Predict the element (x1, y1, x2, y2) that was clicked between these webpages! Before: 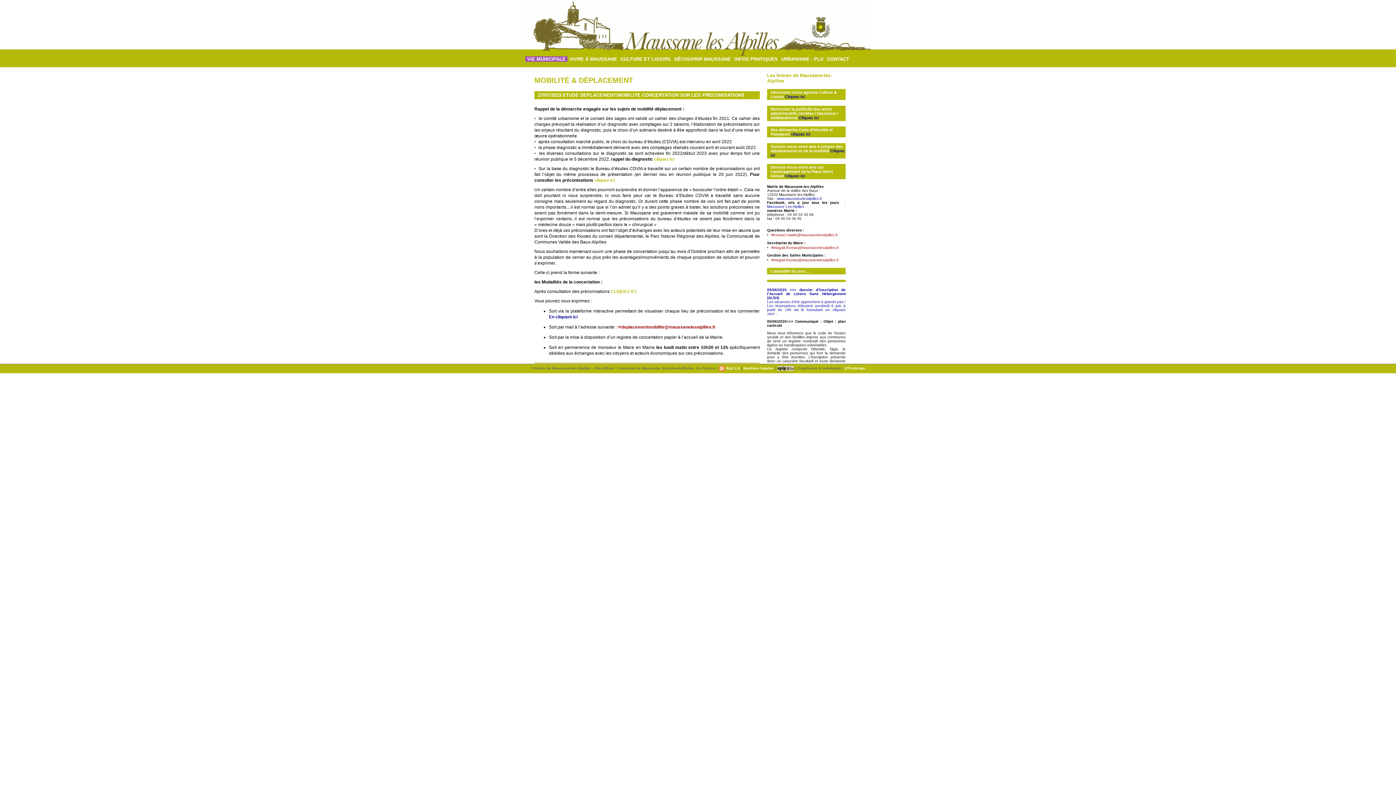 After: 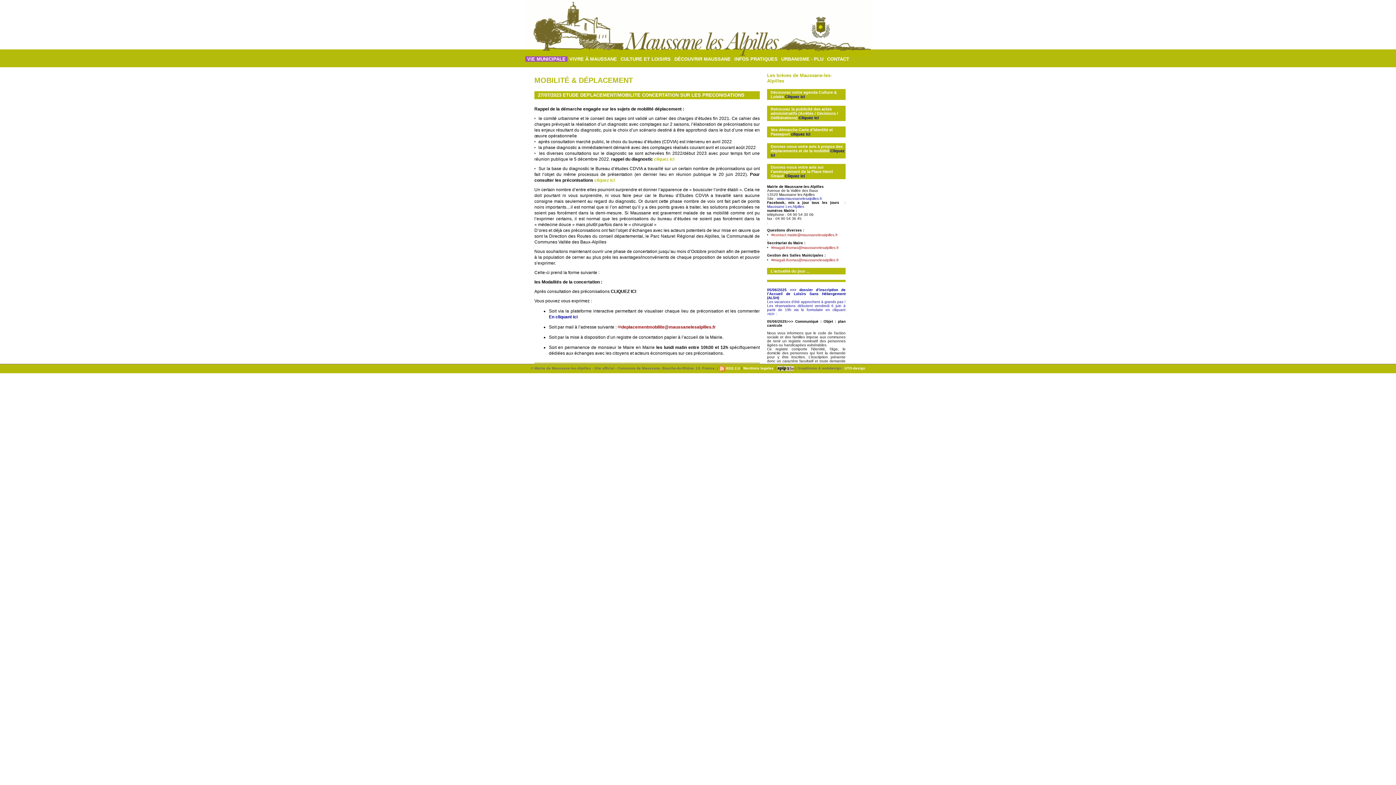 Action: bbox: (610, 289, 636, 294) label: CLIQUEZ ICI